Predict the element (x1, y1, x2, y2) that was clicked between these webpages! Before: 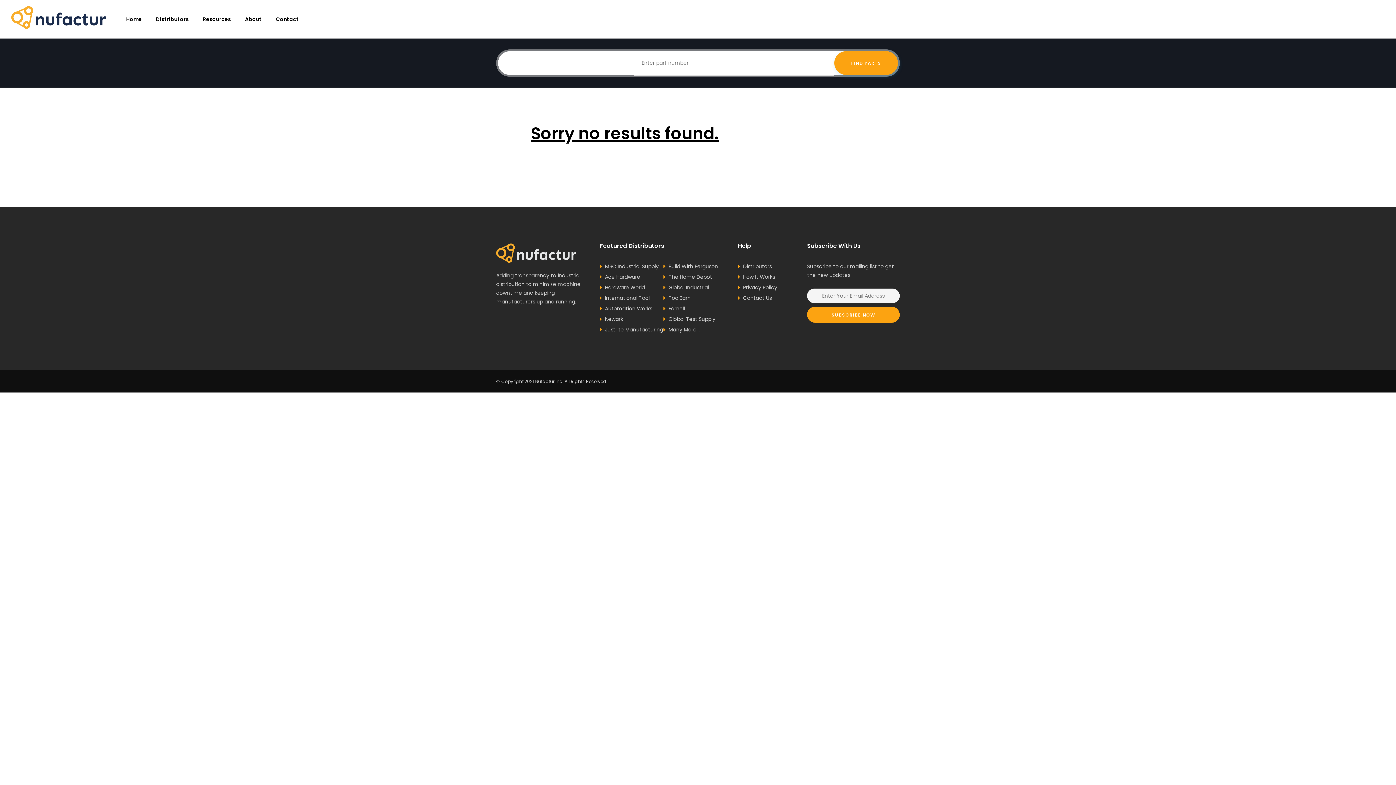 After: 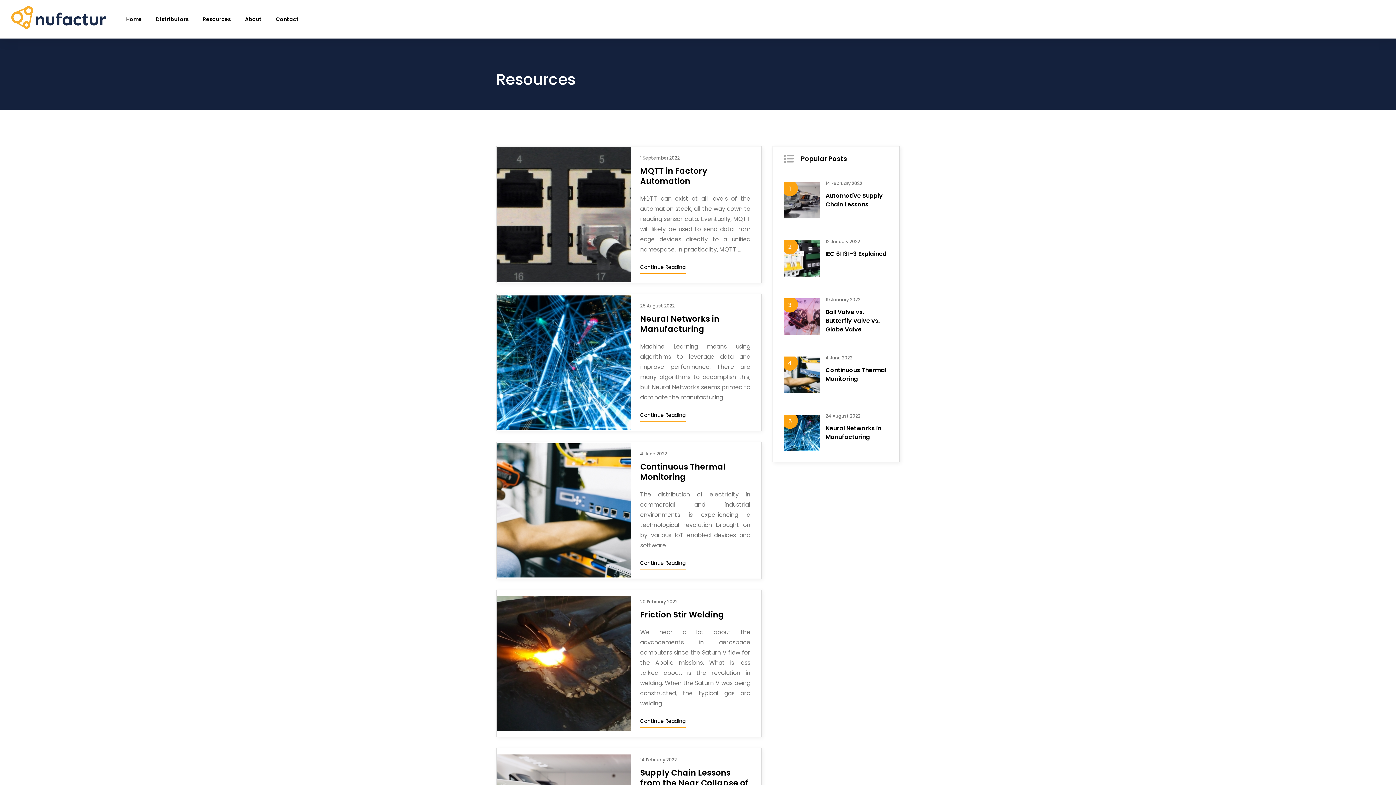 Action: bbox: (202, 2, 243, 35) label: Resources